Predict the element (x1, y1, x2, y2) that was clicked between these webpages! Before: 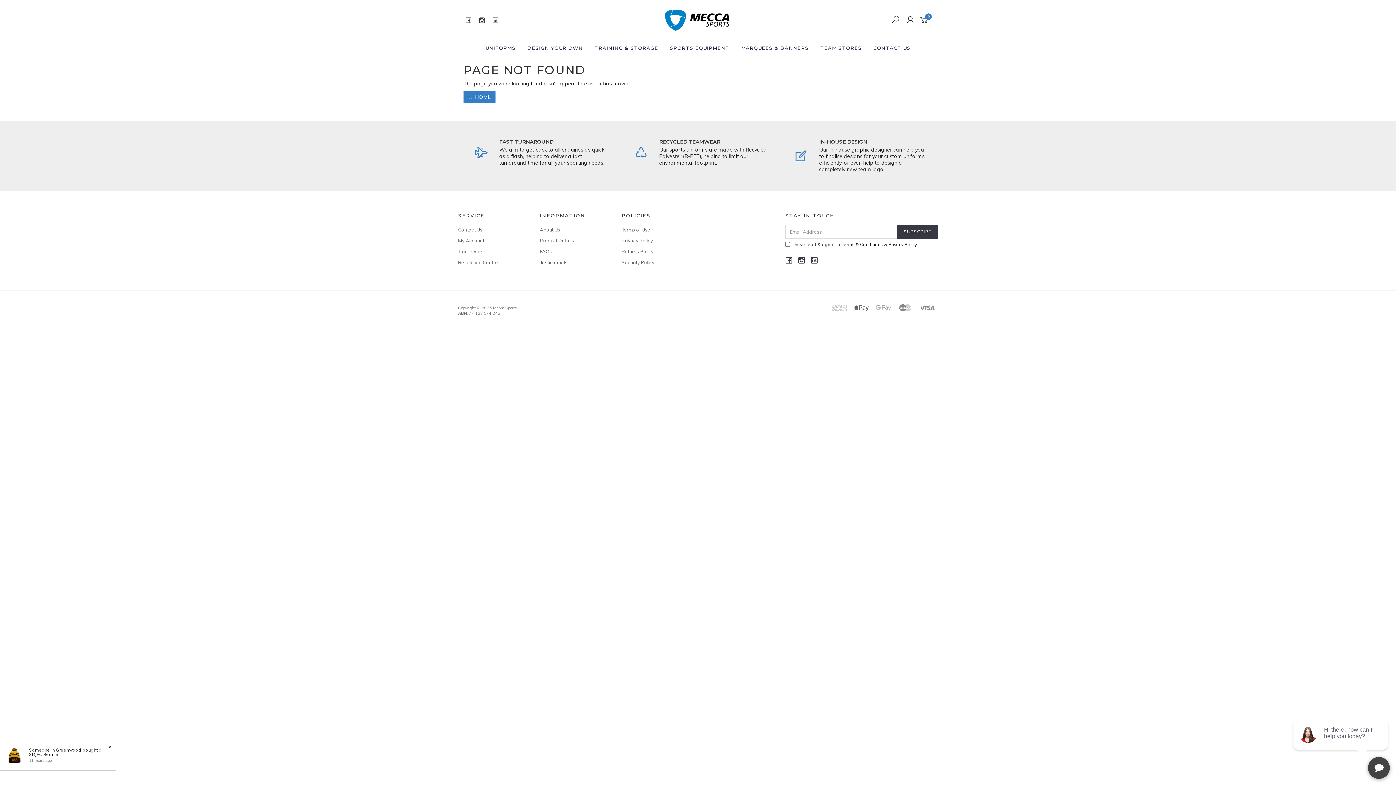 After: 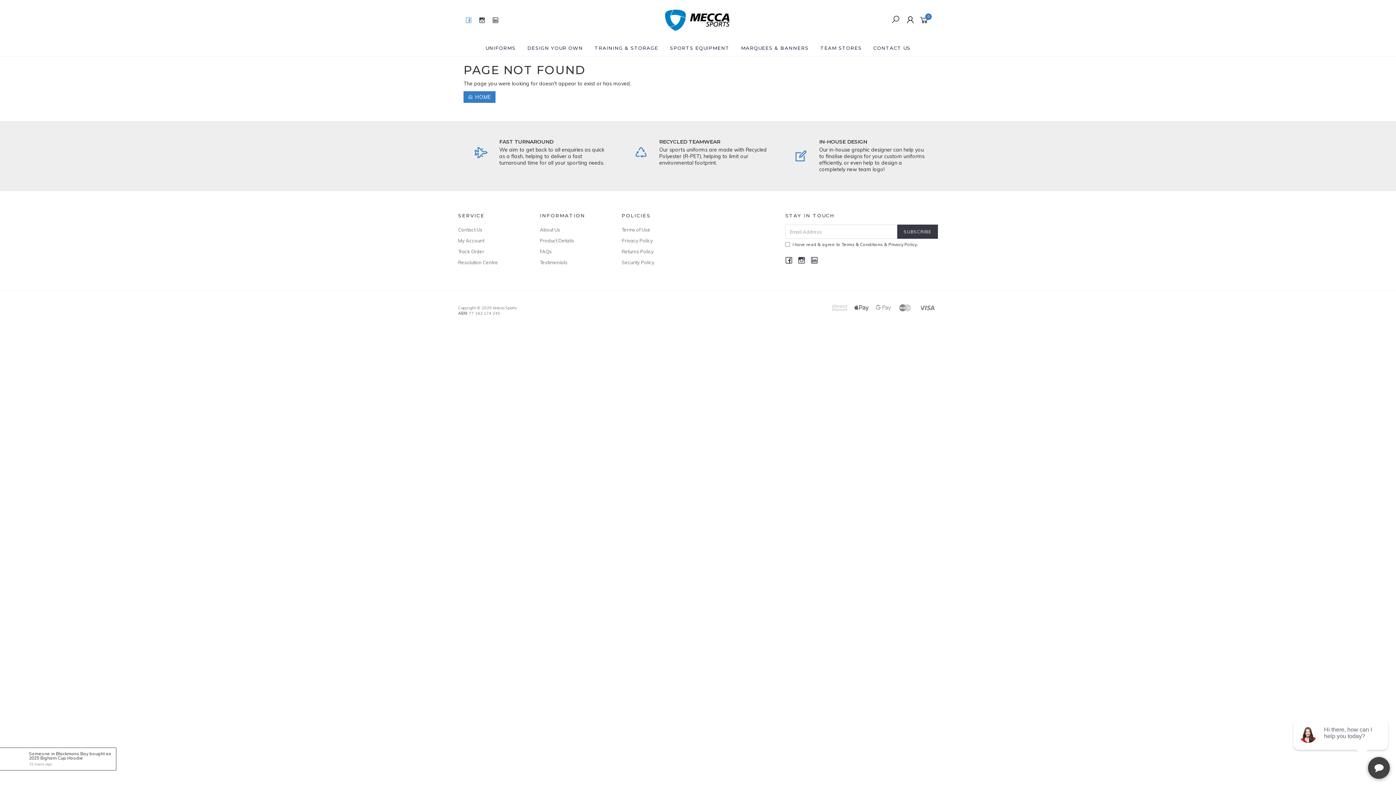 Action: bbox: (464, 13, 472, 25)